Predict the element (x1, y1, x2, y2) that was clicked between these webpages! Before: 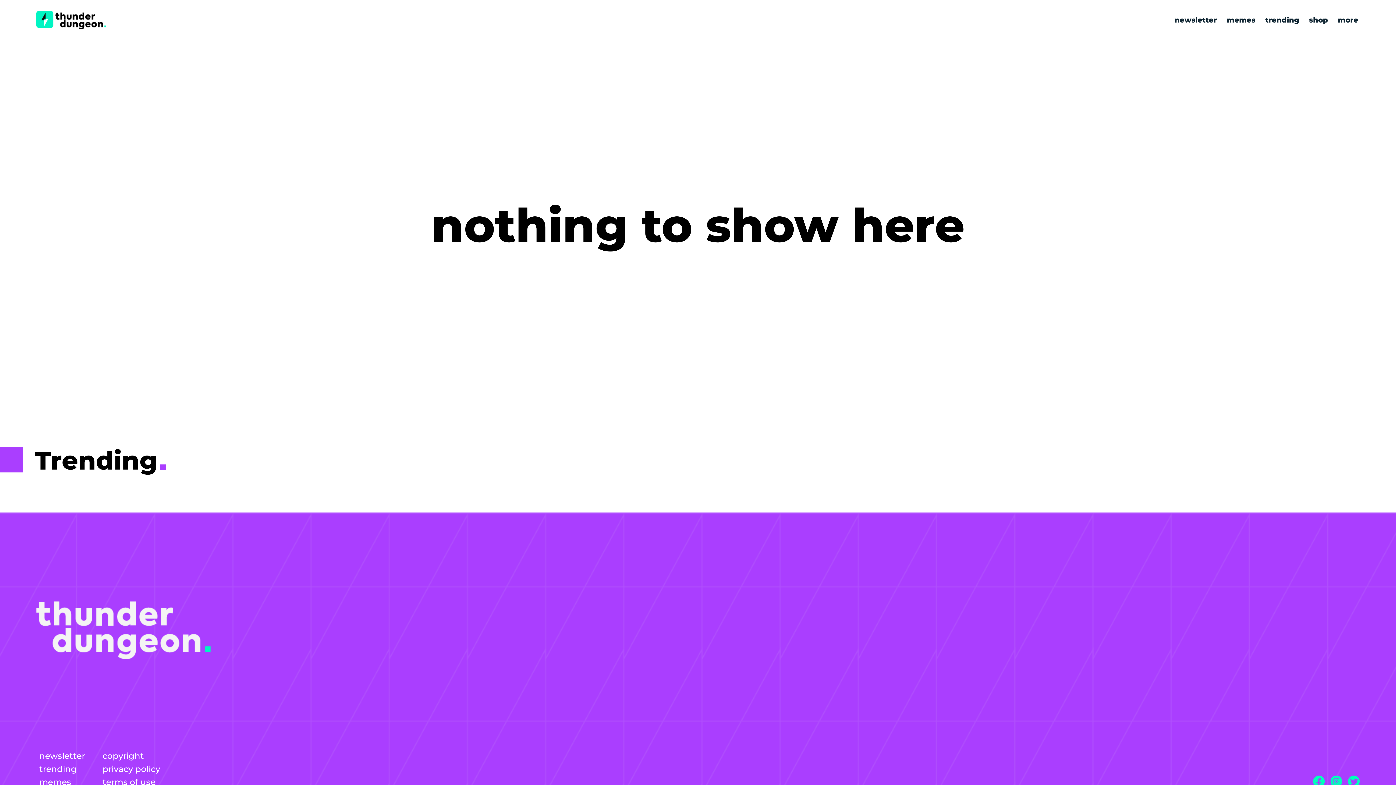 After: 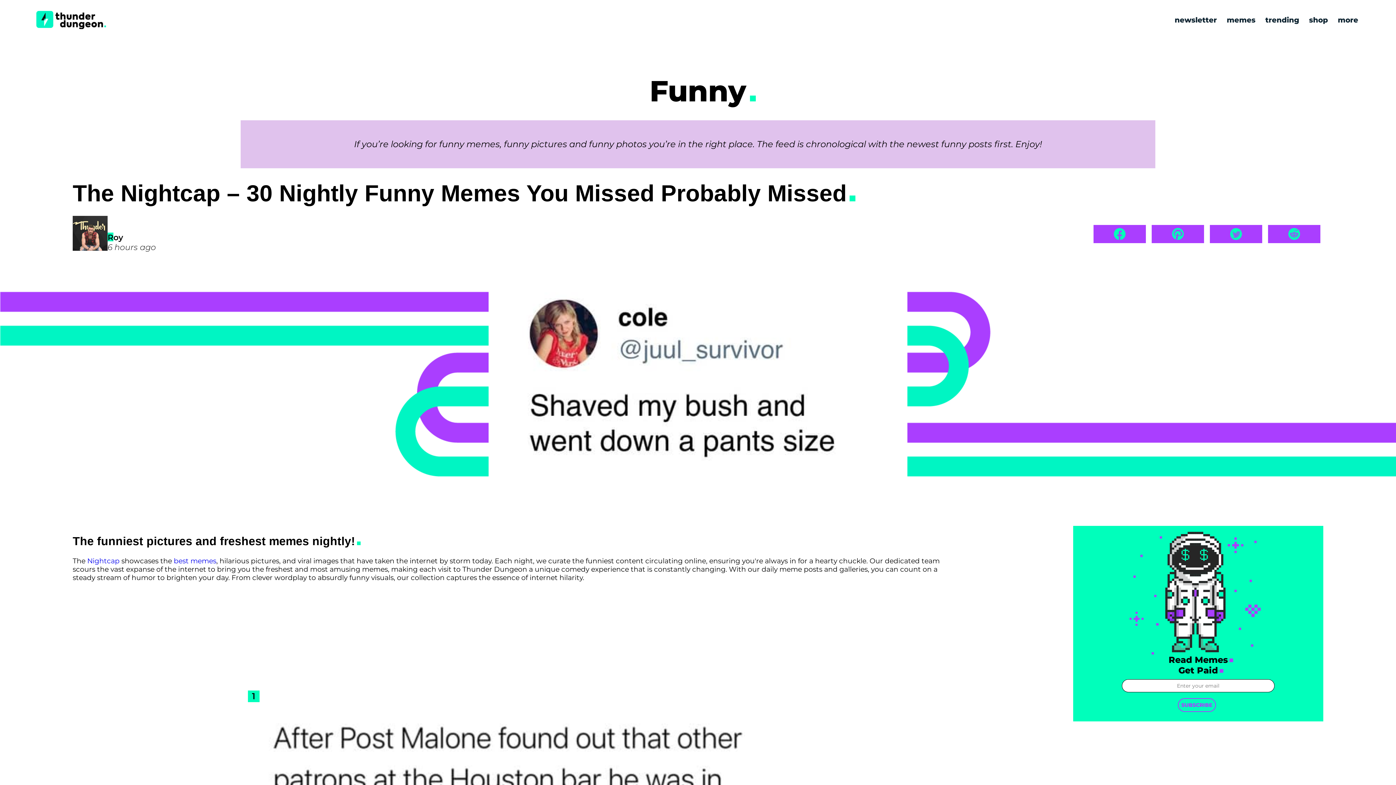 Action: label: memes bbox: (1225, 11, 1257, 27)